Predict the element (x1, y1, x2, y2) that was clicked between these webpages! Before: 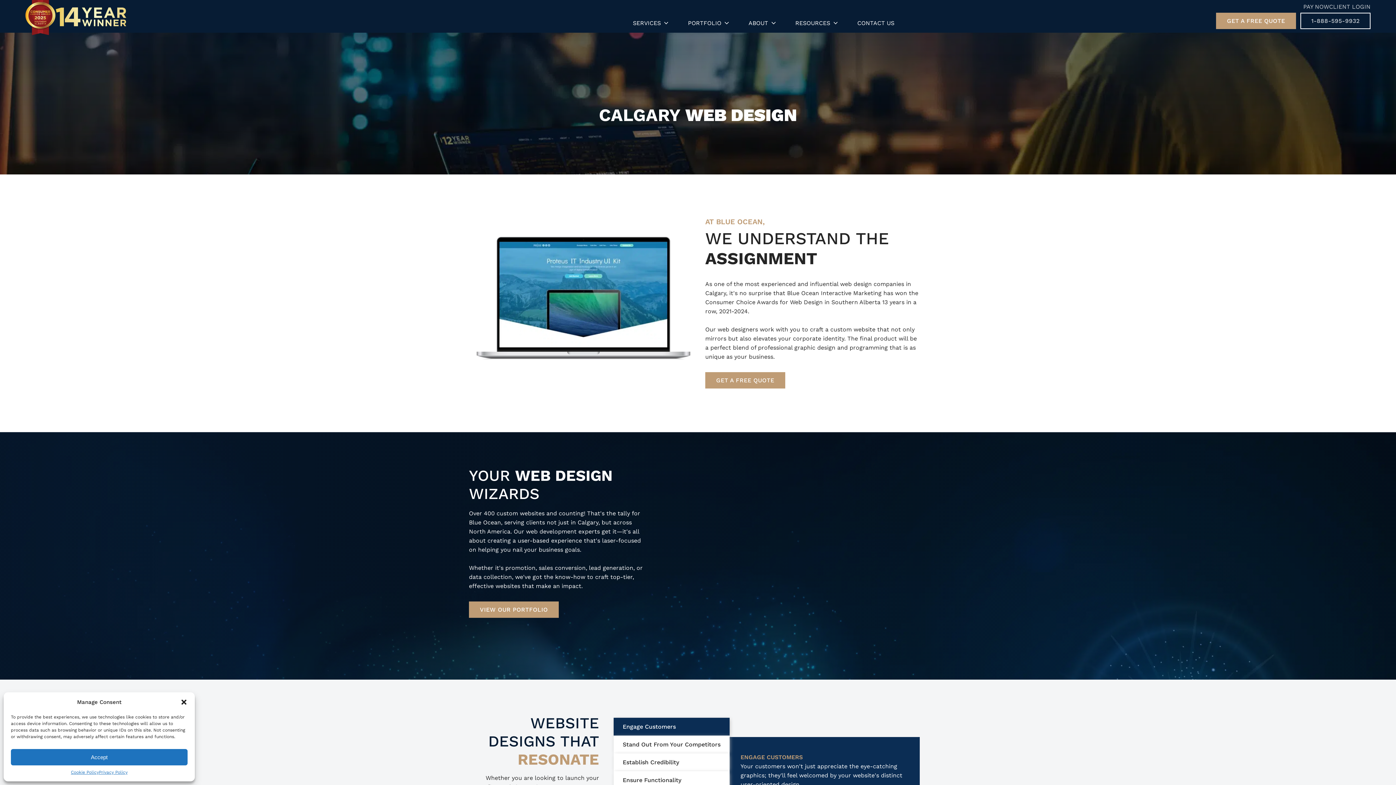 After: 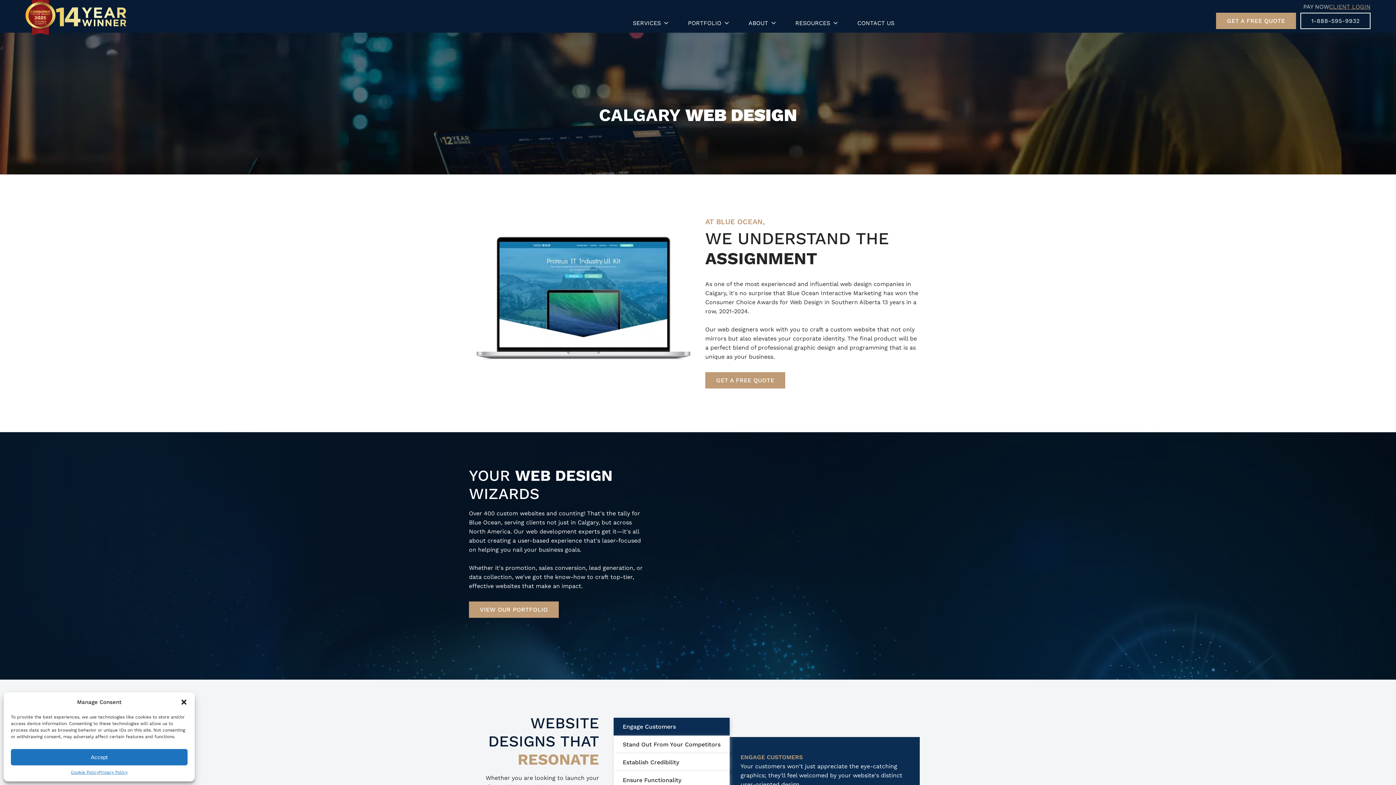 Action: bbox: (1329, 2, 1370, 11) label: CLIENT LOGIN